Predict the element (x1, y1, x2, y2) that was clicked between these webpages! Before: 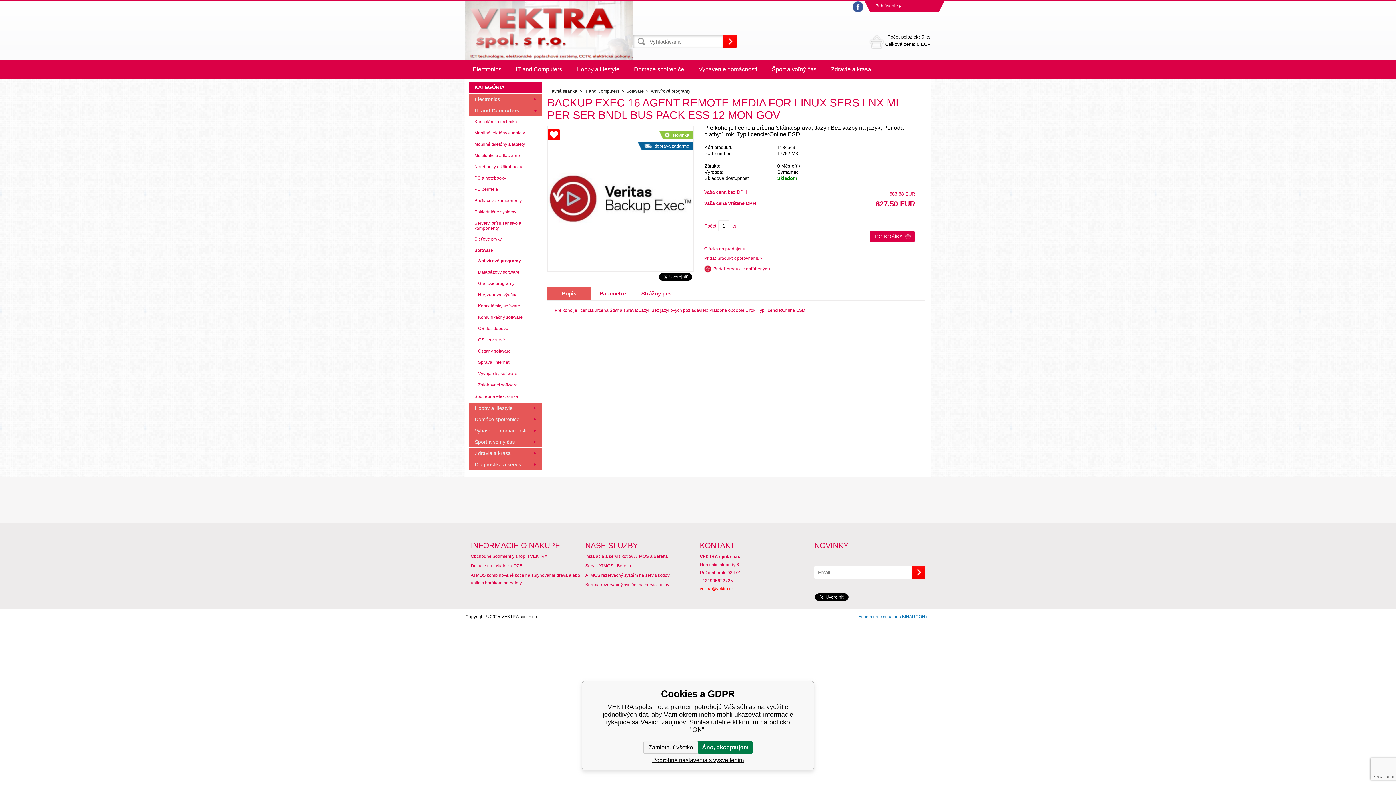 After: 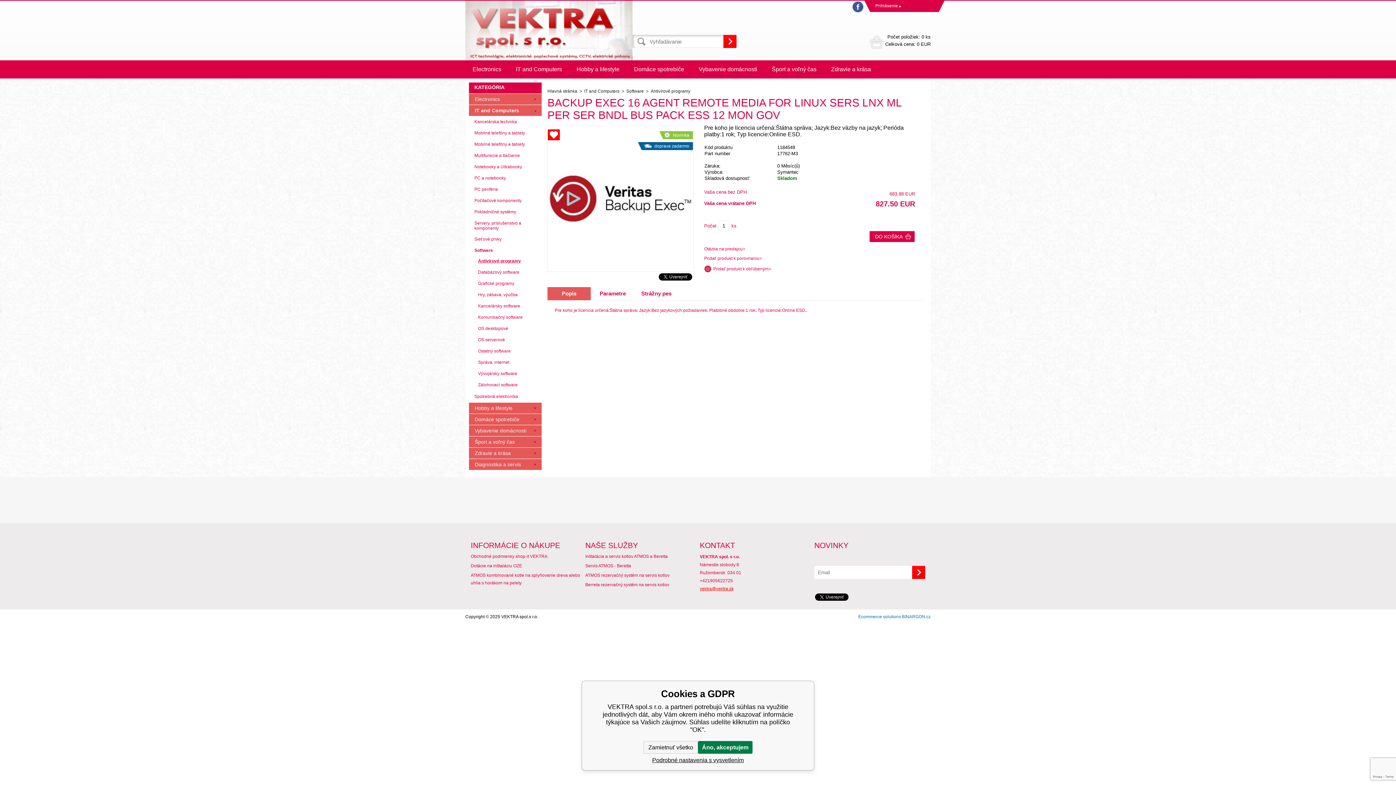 Action: bbox: (850, 0, 865, 13)